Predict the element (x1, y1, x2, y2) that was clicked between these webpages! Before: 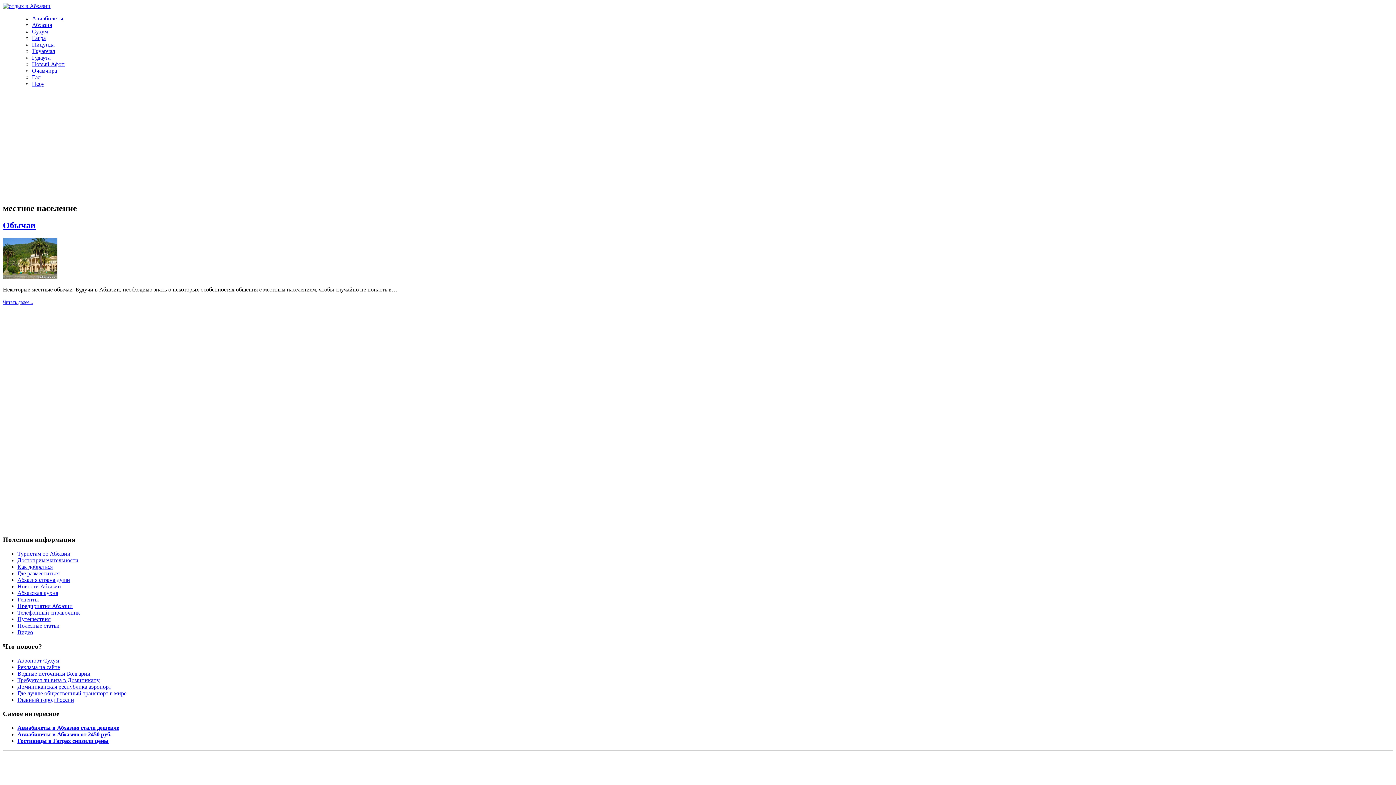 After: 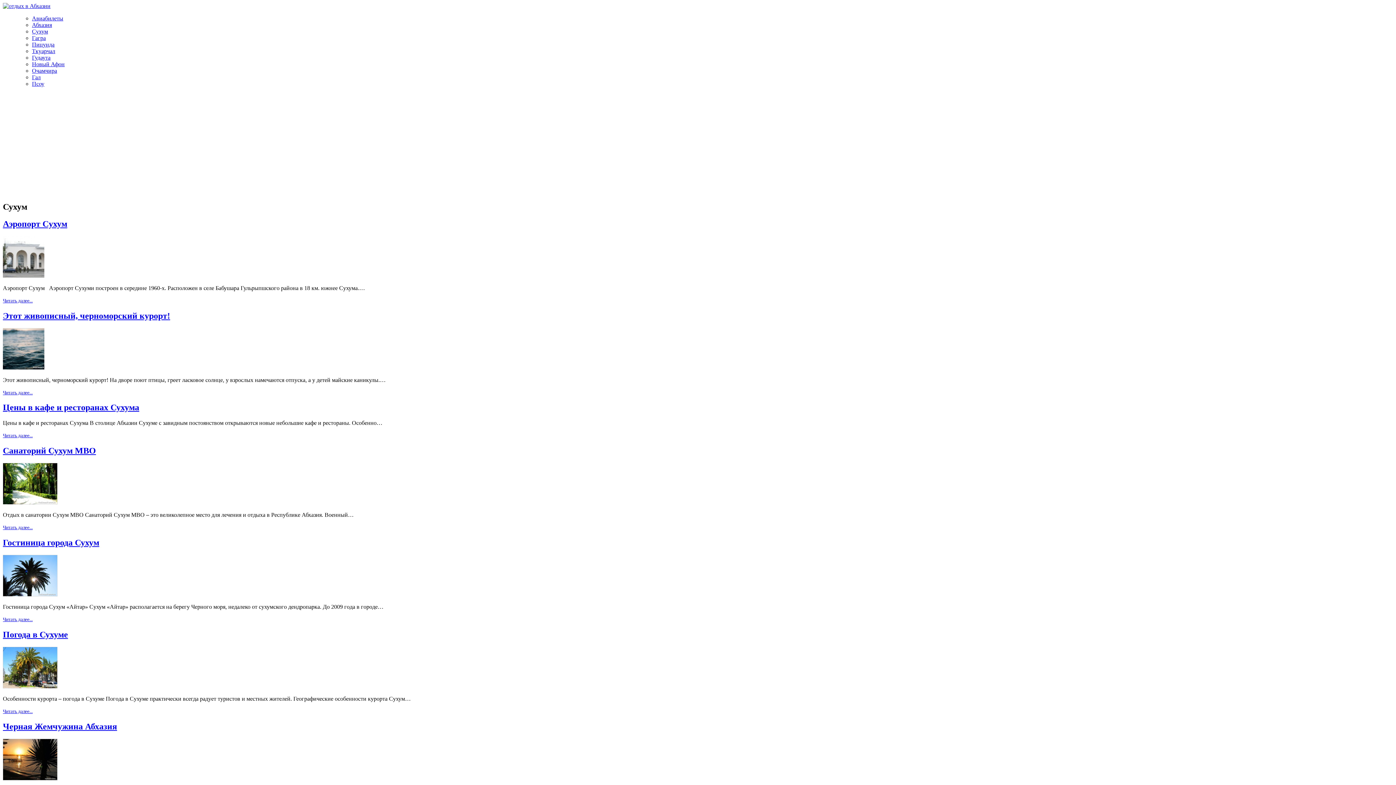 Action: bbox: (32, 28, 48, 34) label: Сухум